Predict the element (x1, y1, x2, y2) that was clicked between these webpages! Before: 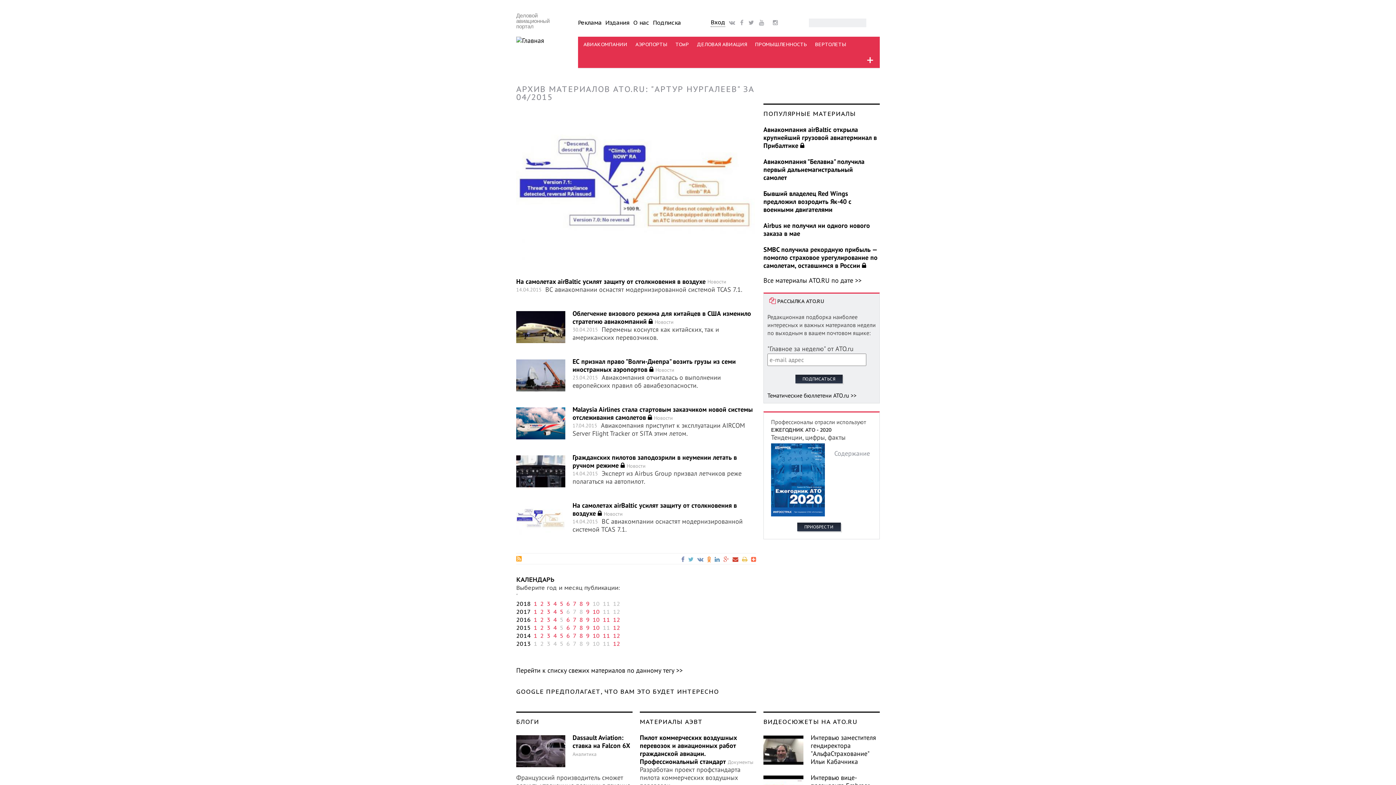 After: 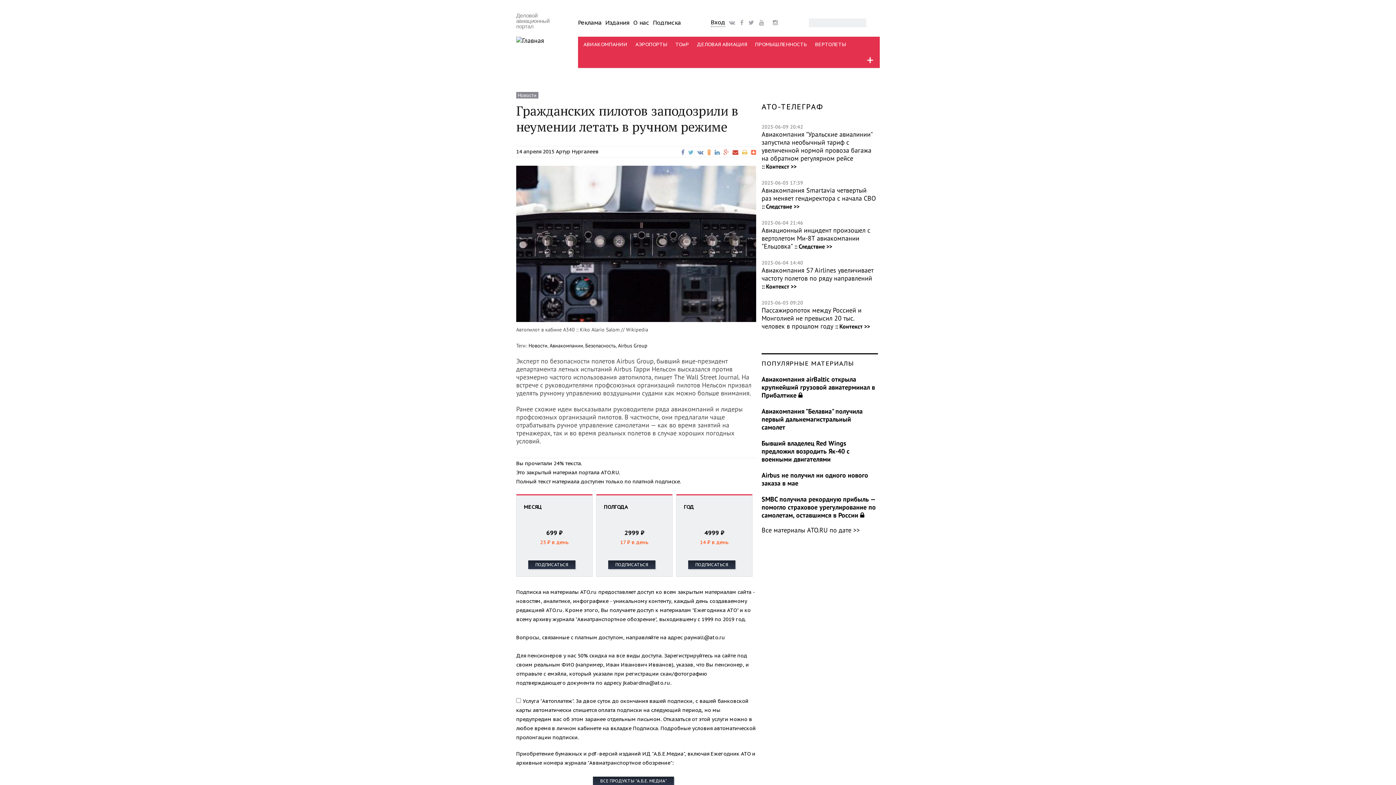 Action: label: Гражданских пилотов заподозрили в неумении летать в ручном режиме bbox: (572, 453, 737, 469)